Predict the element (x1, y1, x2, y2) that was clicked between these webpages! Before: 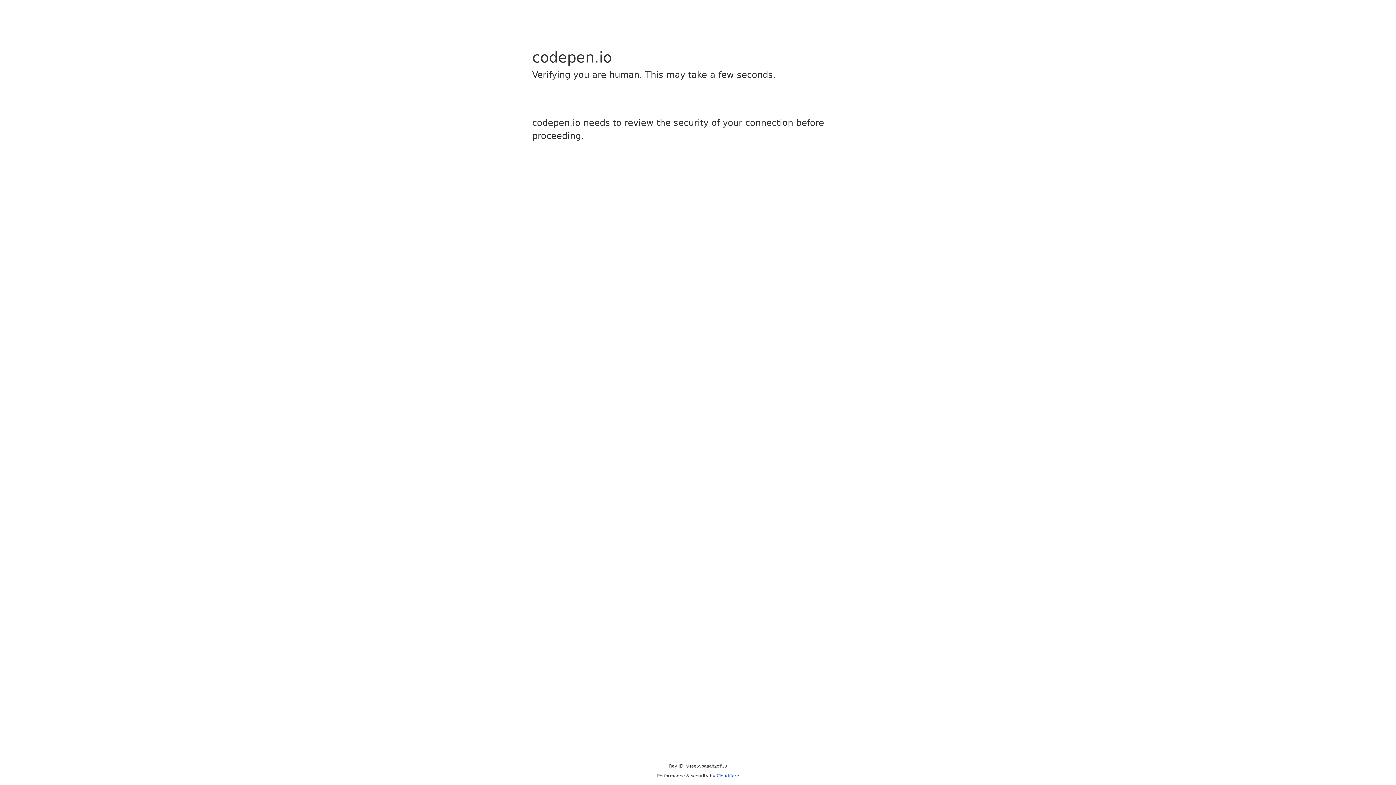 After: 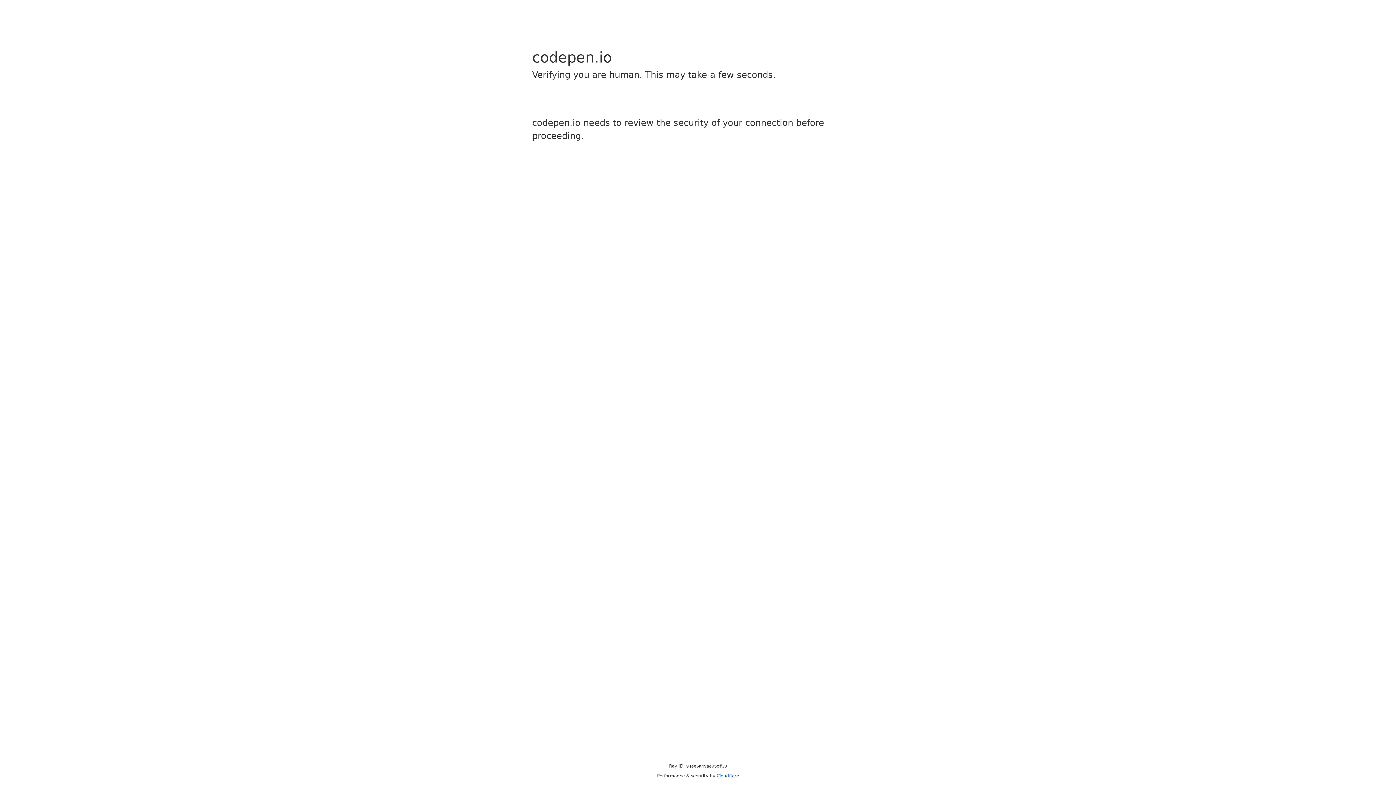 Action: bbox: (716, 773, 739, 778) label: Cloudflare